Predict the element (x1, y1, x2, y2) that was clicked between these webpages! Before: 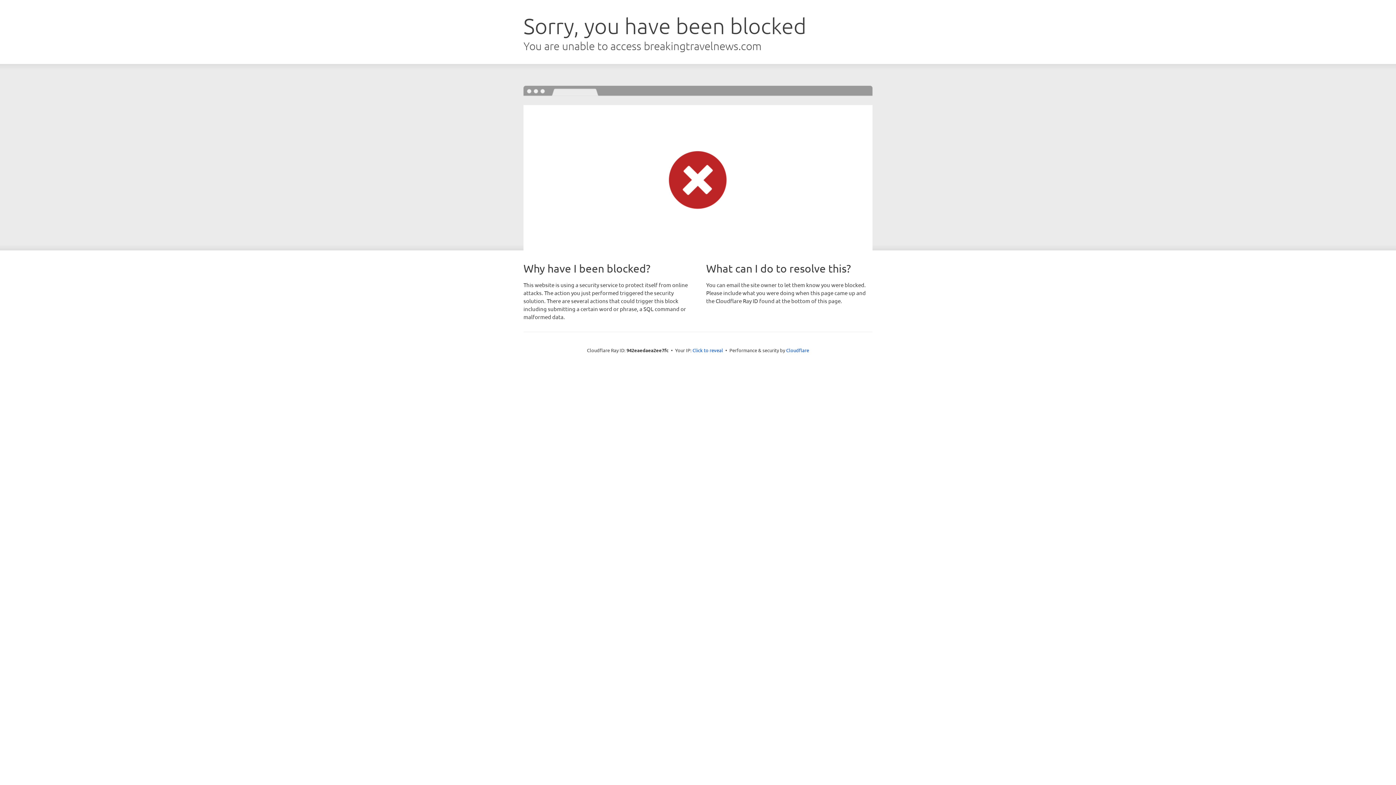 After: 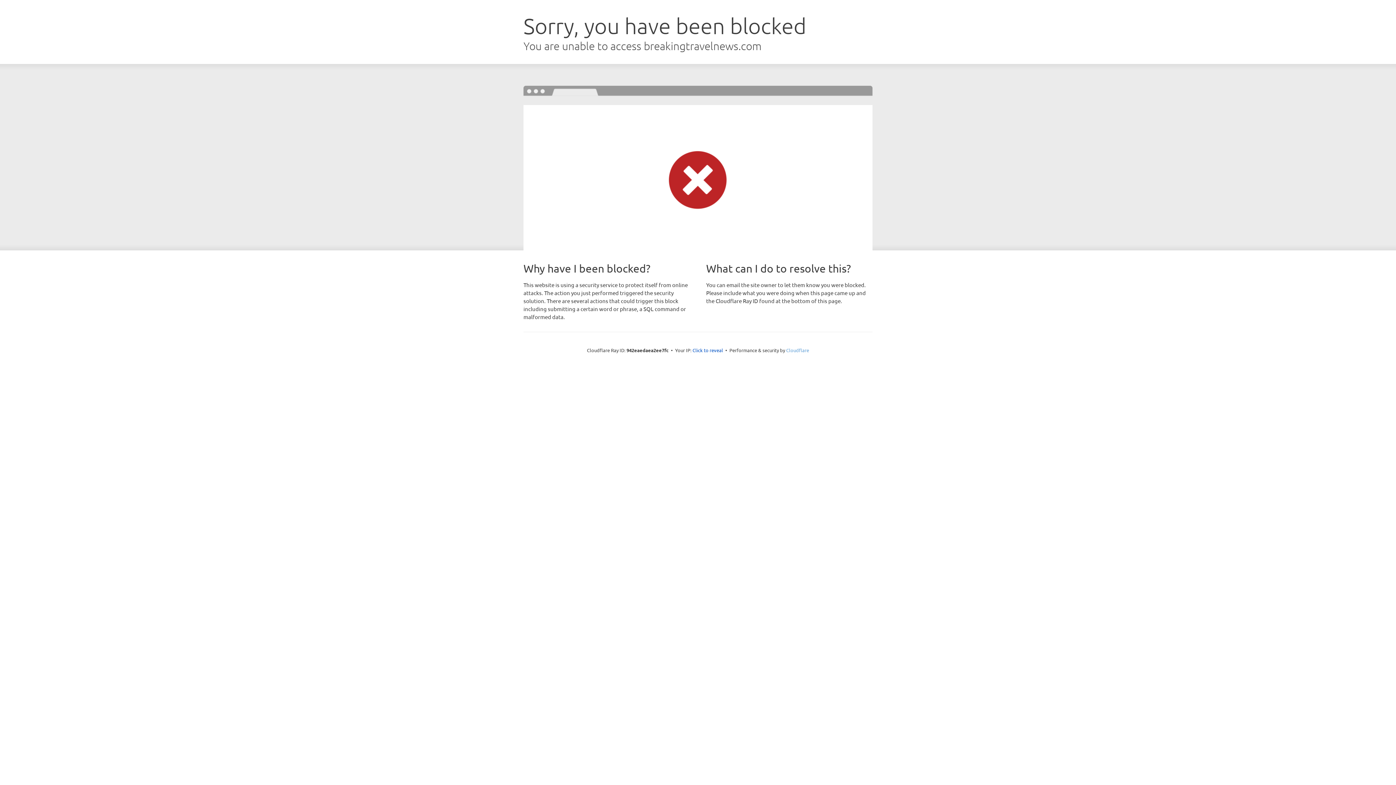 Action: label: Cloudflare bbox: (786, 347, 809, 353)